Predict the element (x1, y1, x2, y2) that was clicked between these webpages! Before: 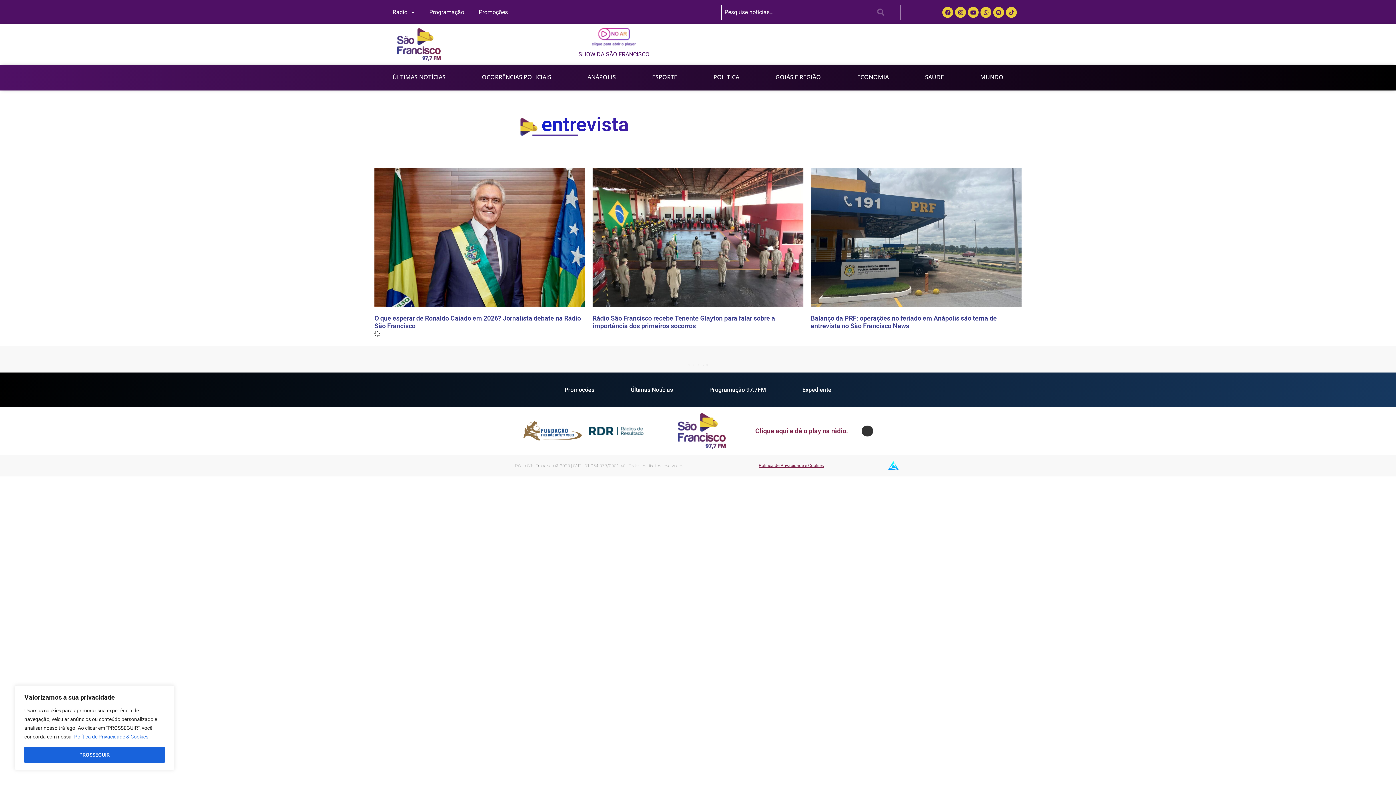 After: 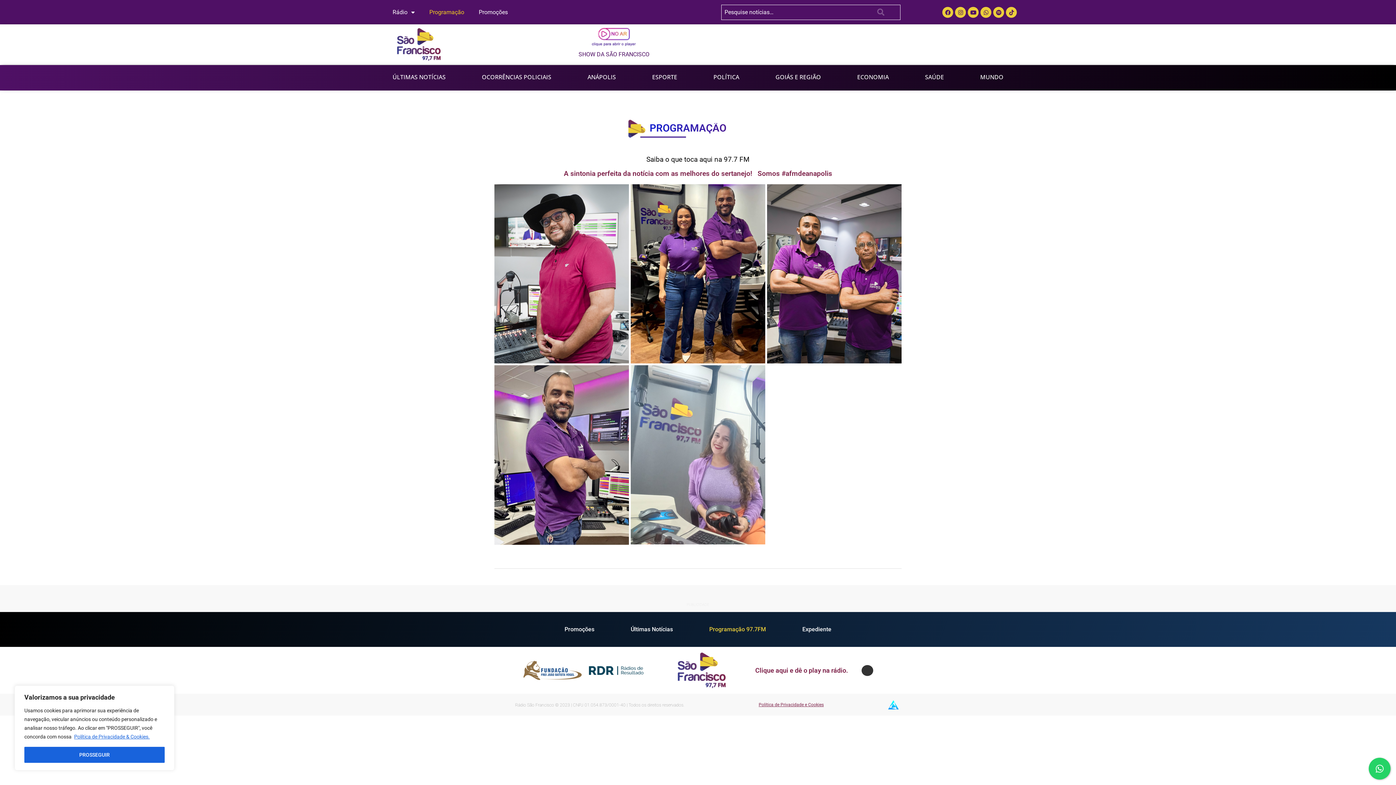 Action: label: Programação bbox: (422, 4, 471, 20)